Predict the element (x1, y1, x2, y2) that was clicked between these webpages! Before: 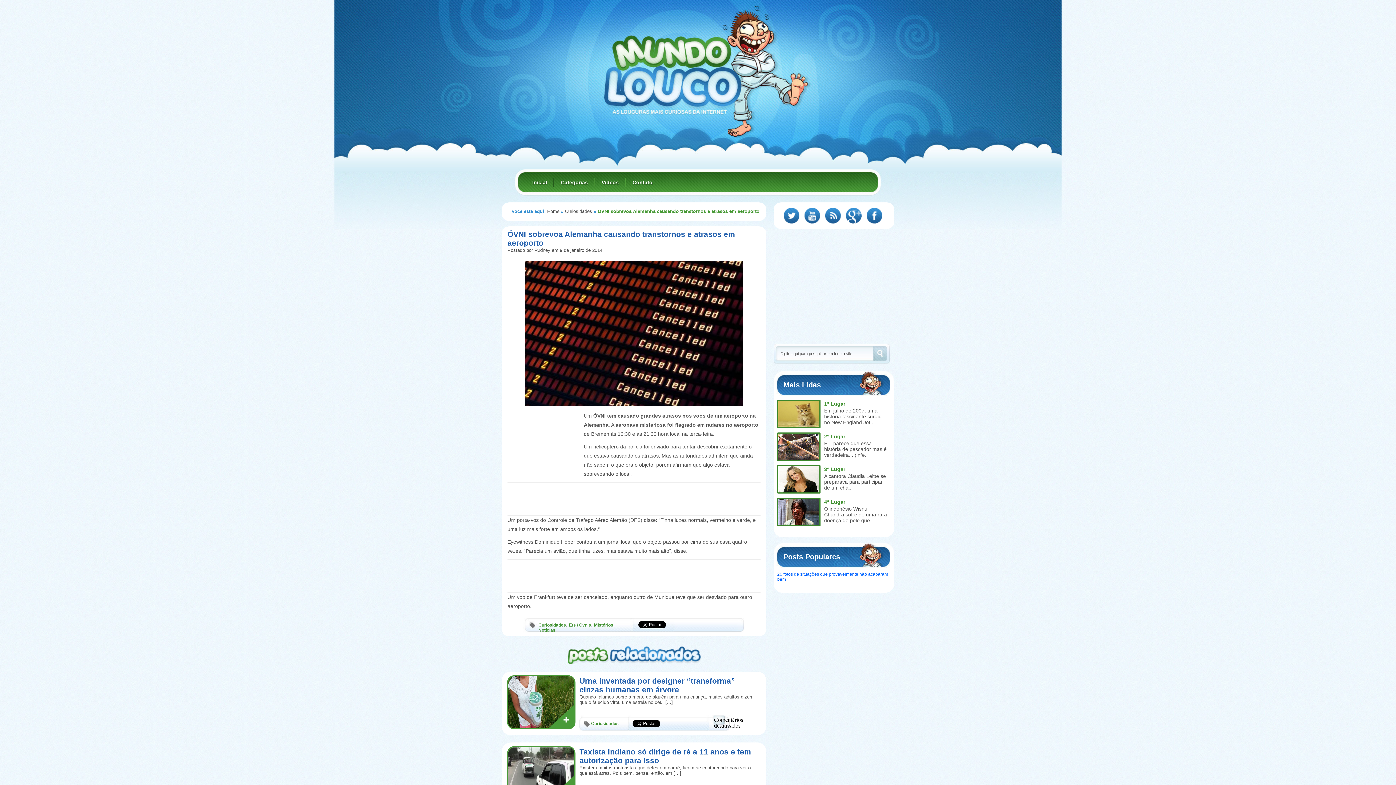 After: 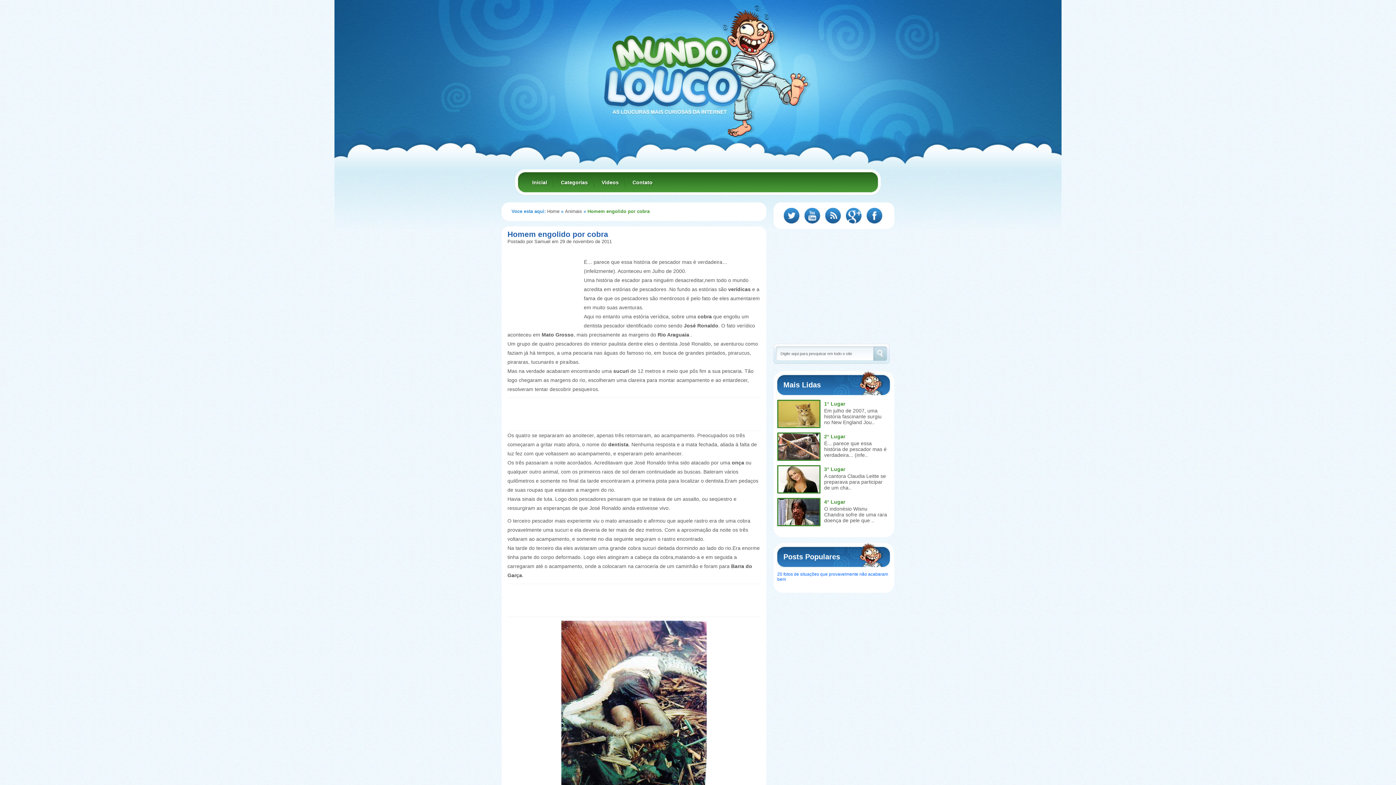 Action: bbox: (824, 440, 886, 458) label: É... parece que essa história de pescador mas é verdadeira... (infe..